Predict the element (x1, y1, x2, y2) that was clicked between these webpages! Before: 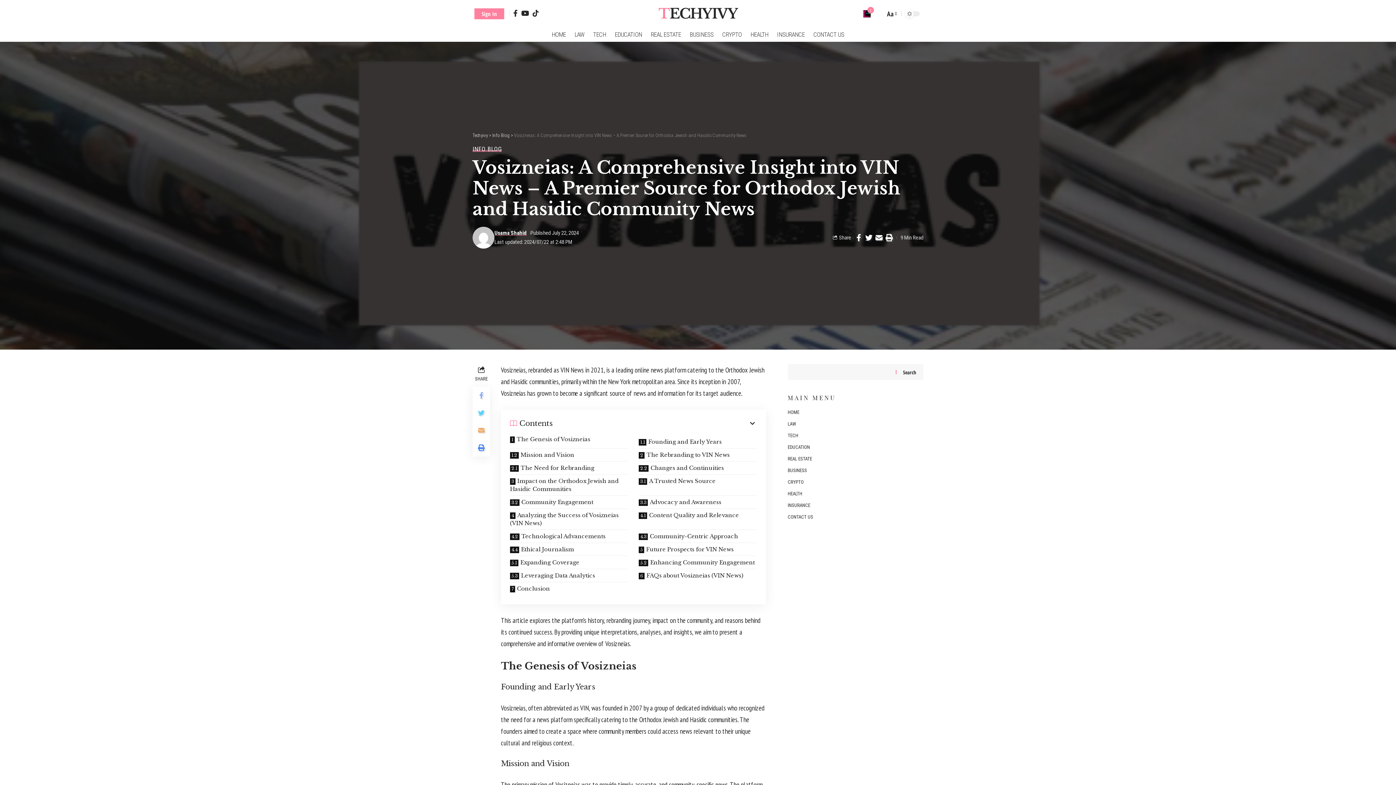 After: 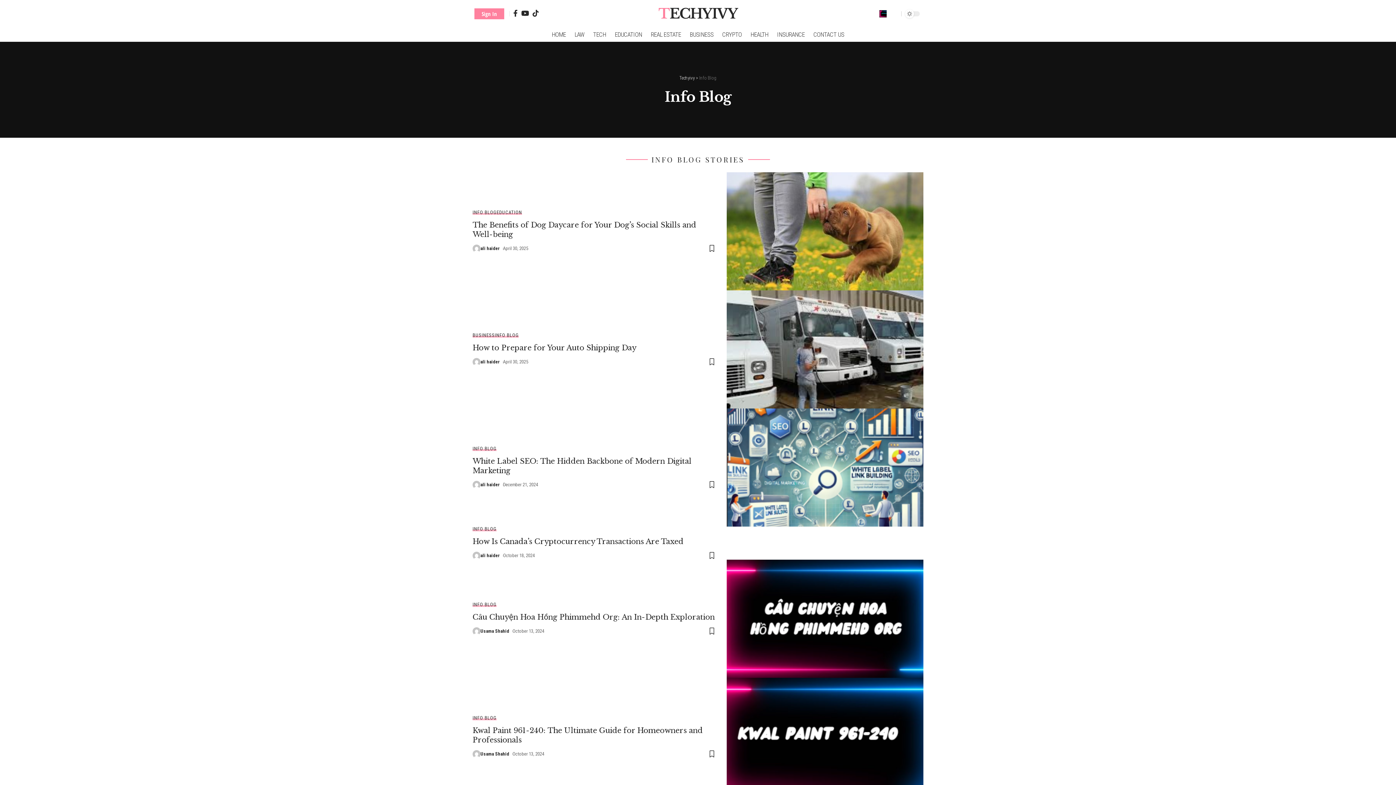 Action: label: Info Blog bbox: (492, 132, 509, 138)